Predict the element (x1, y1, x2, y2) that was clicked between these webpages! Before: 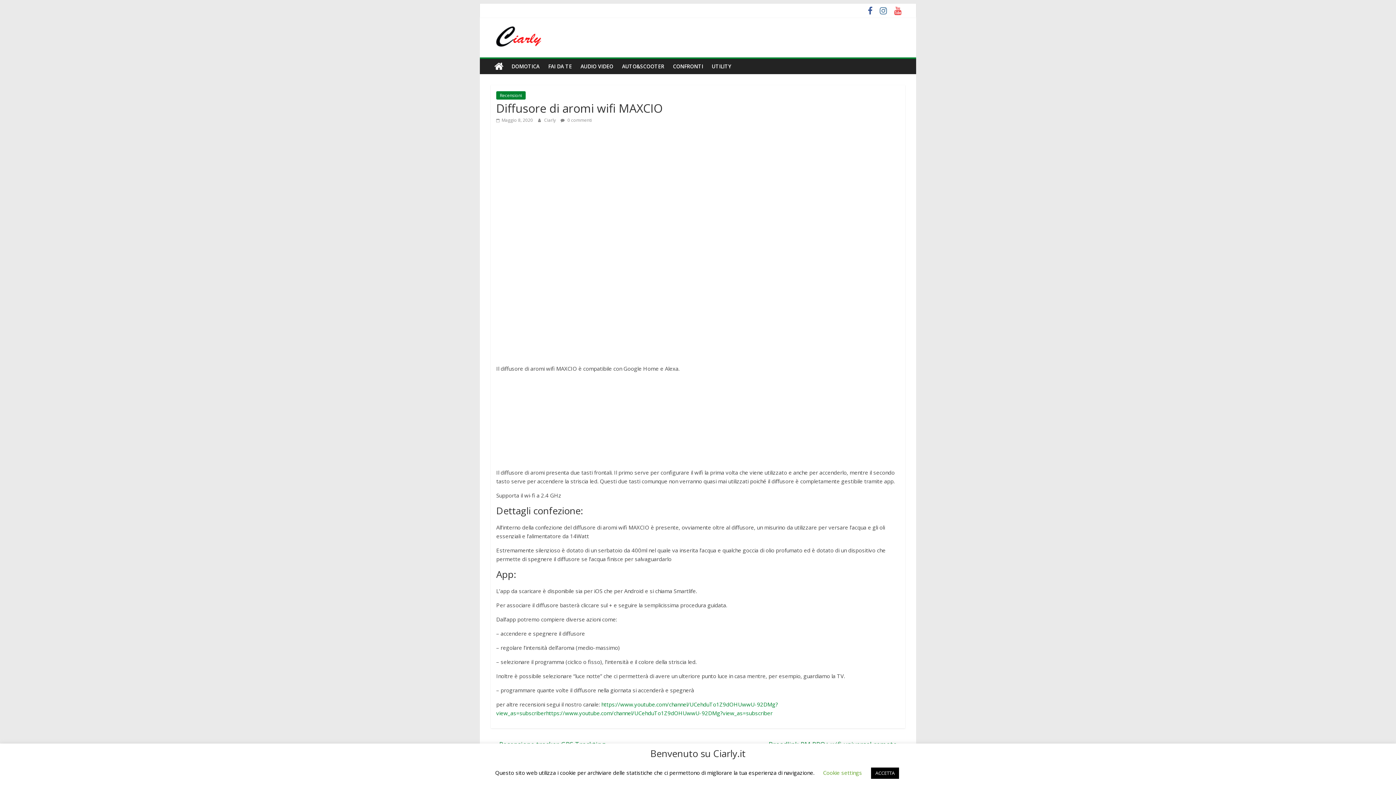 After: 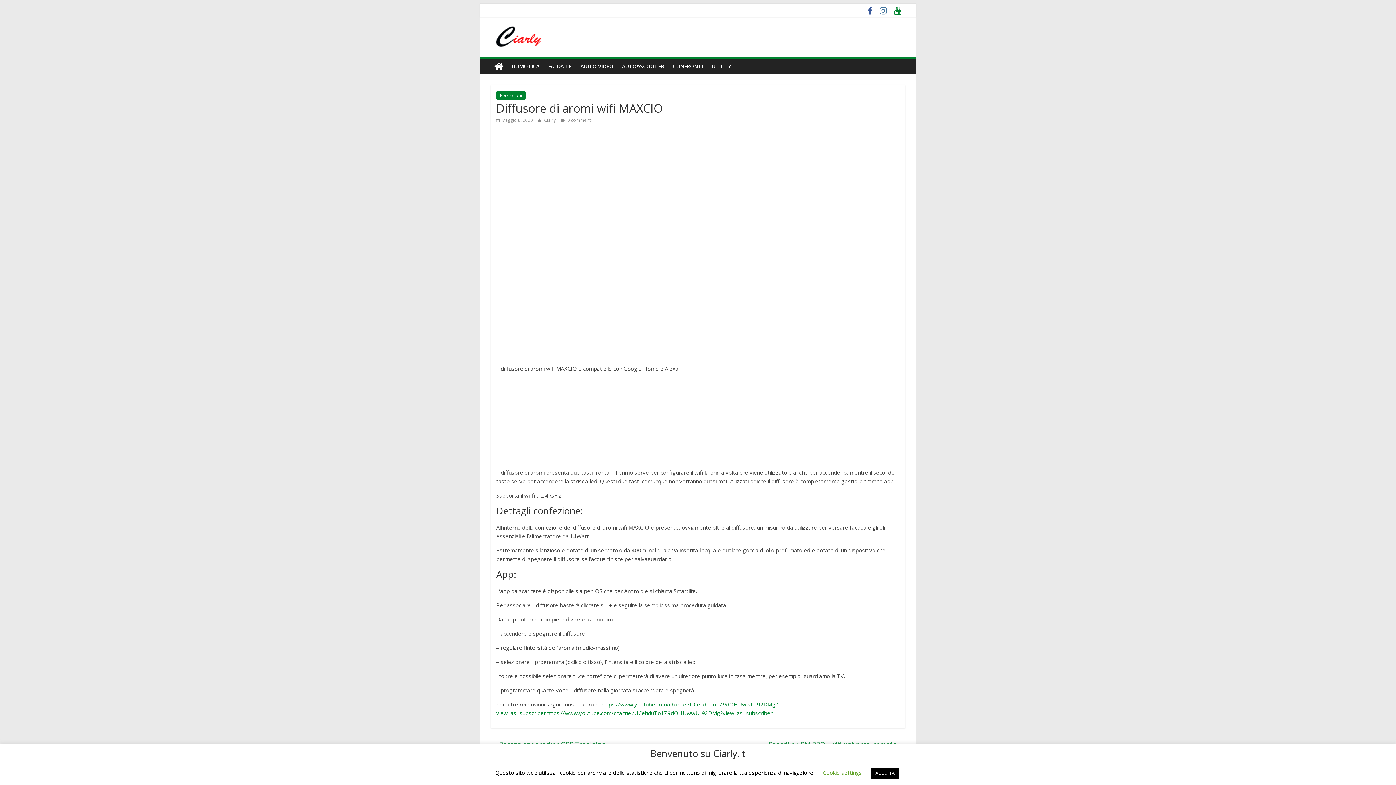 Action: bbox: (890, 8, 905, 15)